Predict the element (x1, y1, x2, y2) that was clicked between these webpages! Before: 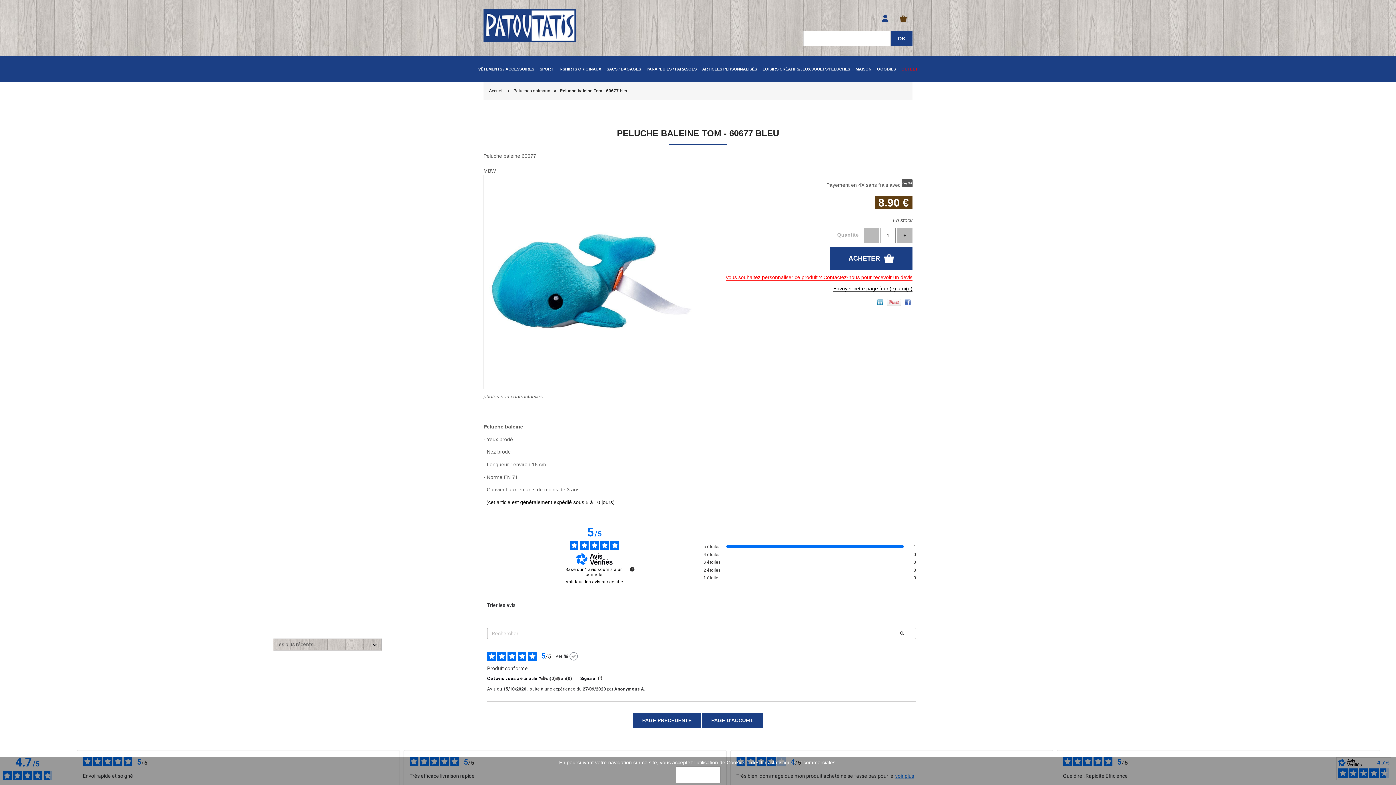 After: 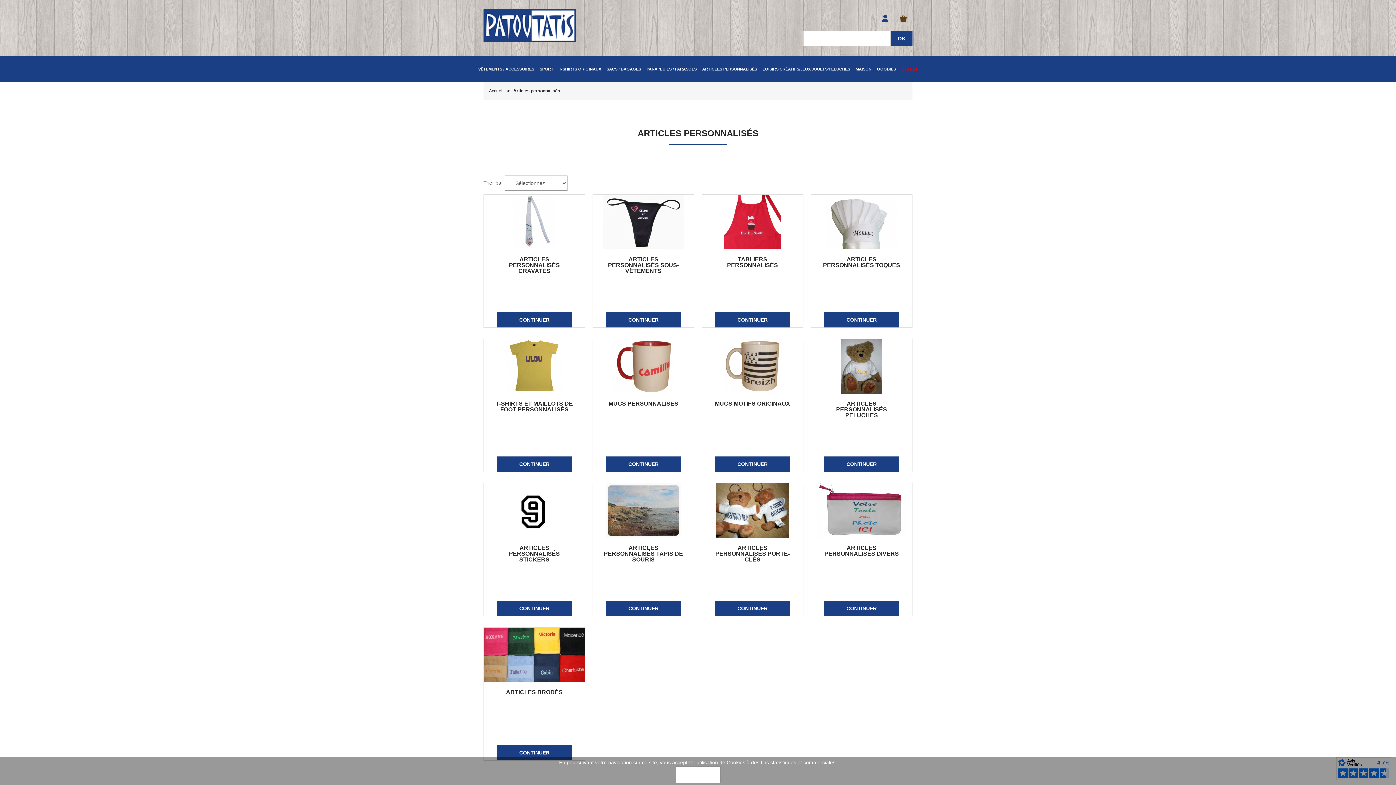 Action: label: ARTICLES PERSONNALISÉS bbox: (700, 56, 759, 81)